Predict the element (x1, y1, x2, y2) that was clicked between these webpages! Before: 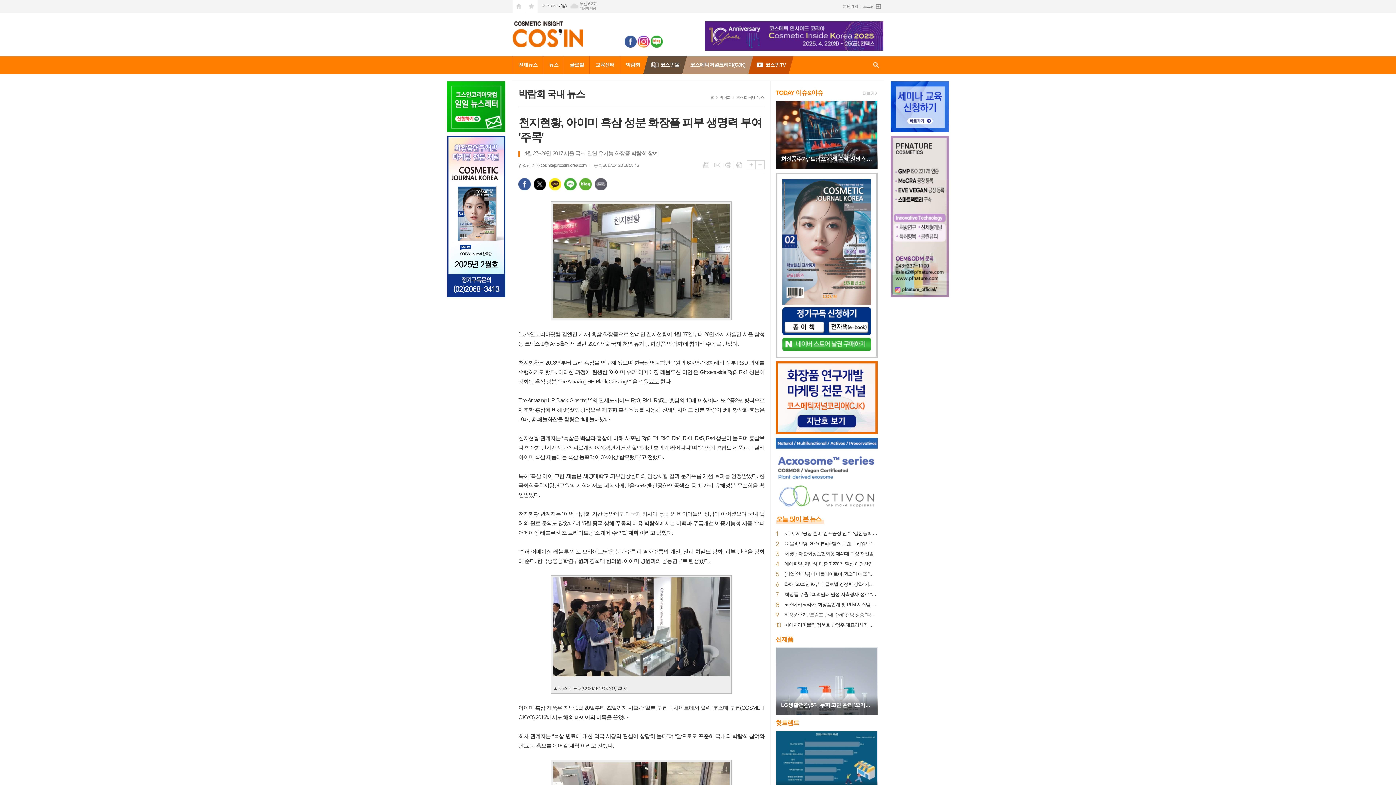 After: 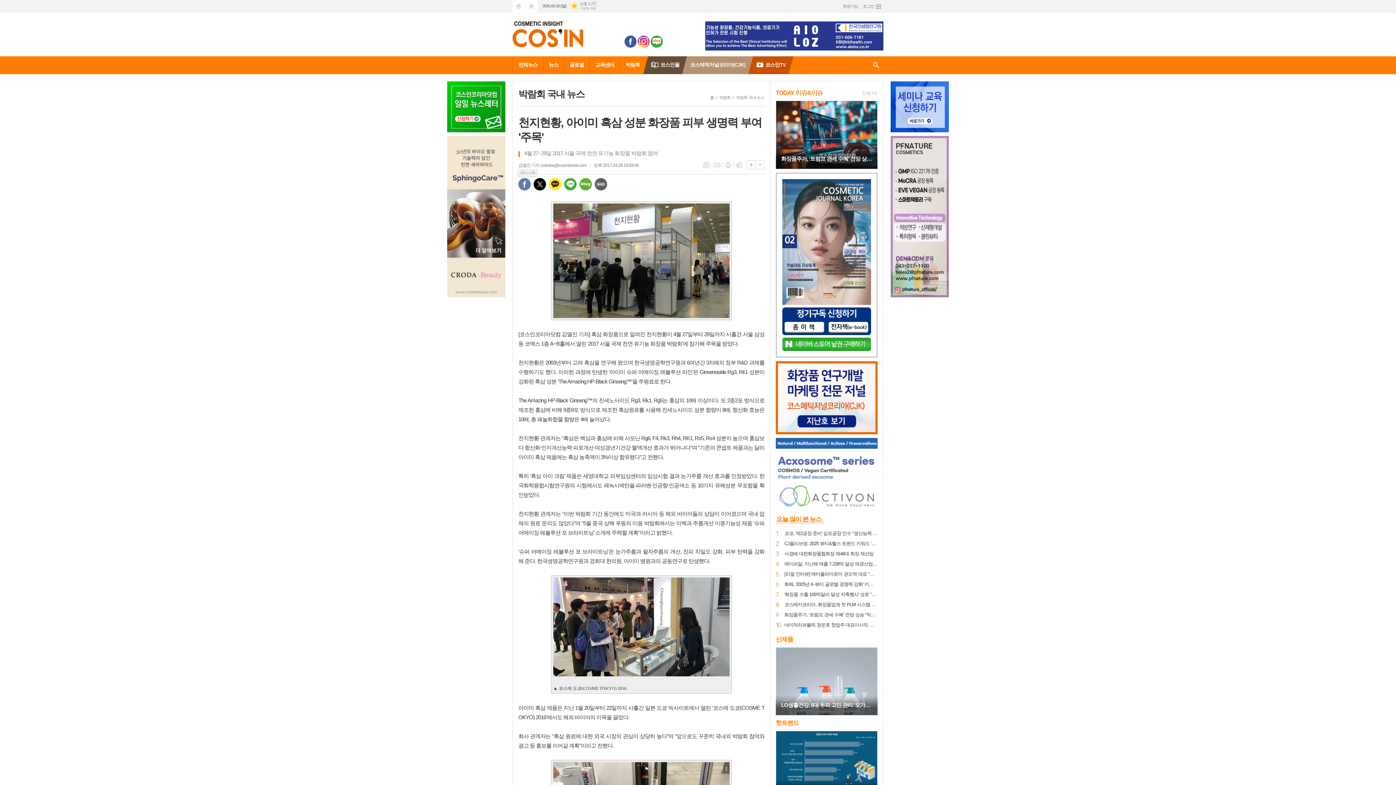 Action: label: 페이스북 bbox: (518, 178, 530, 190)